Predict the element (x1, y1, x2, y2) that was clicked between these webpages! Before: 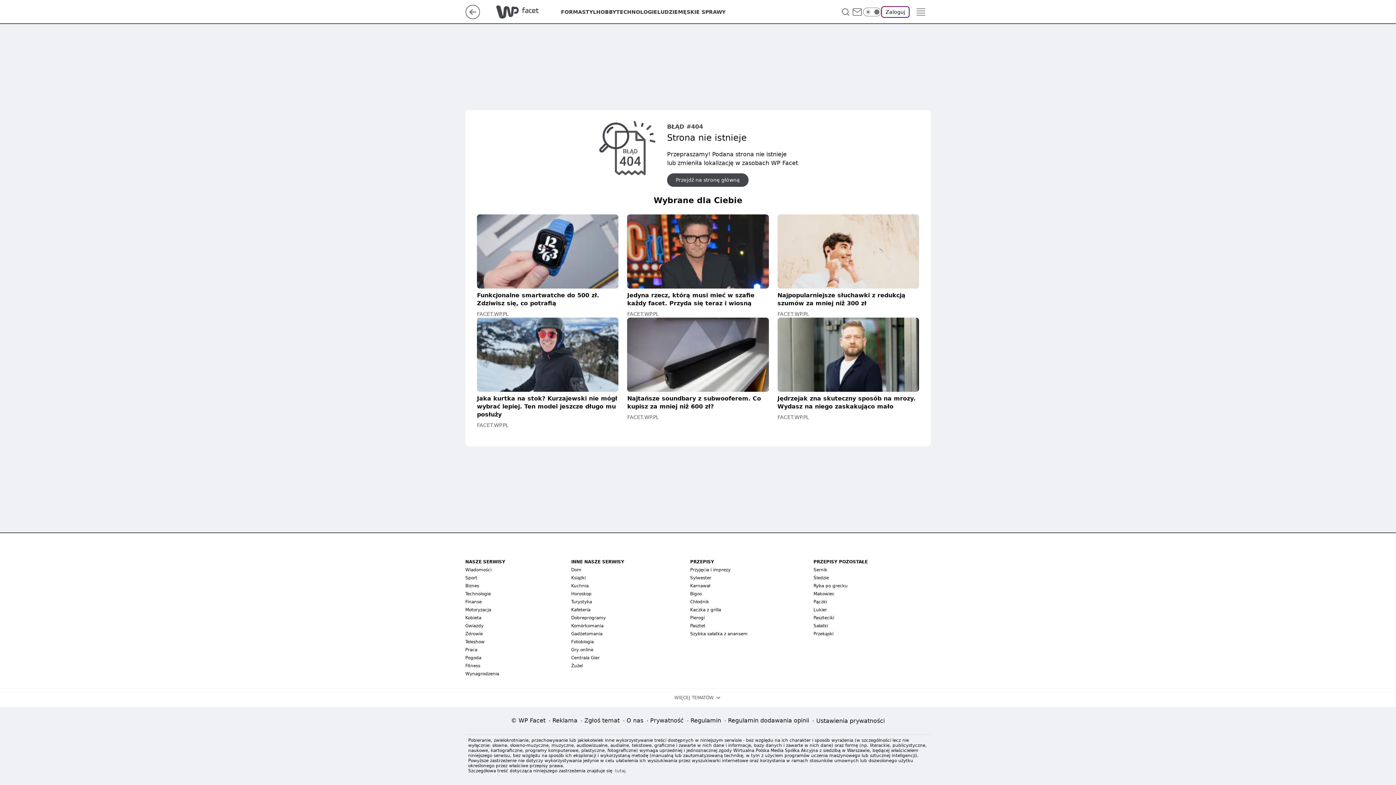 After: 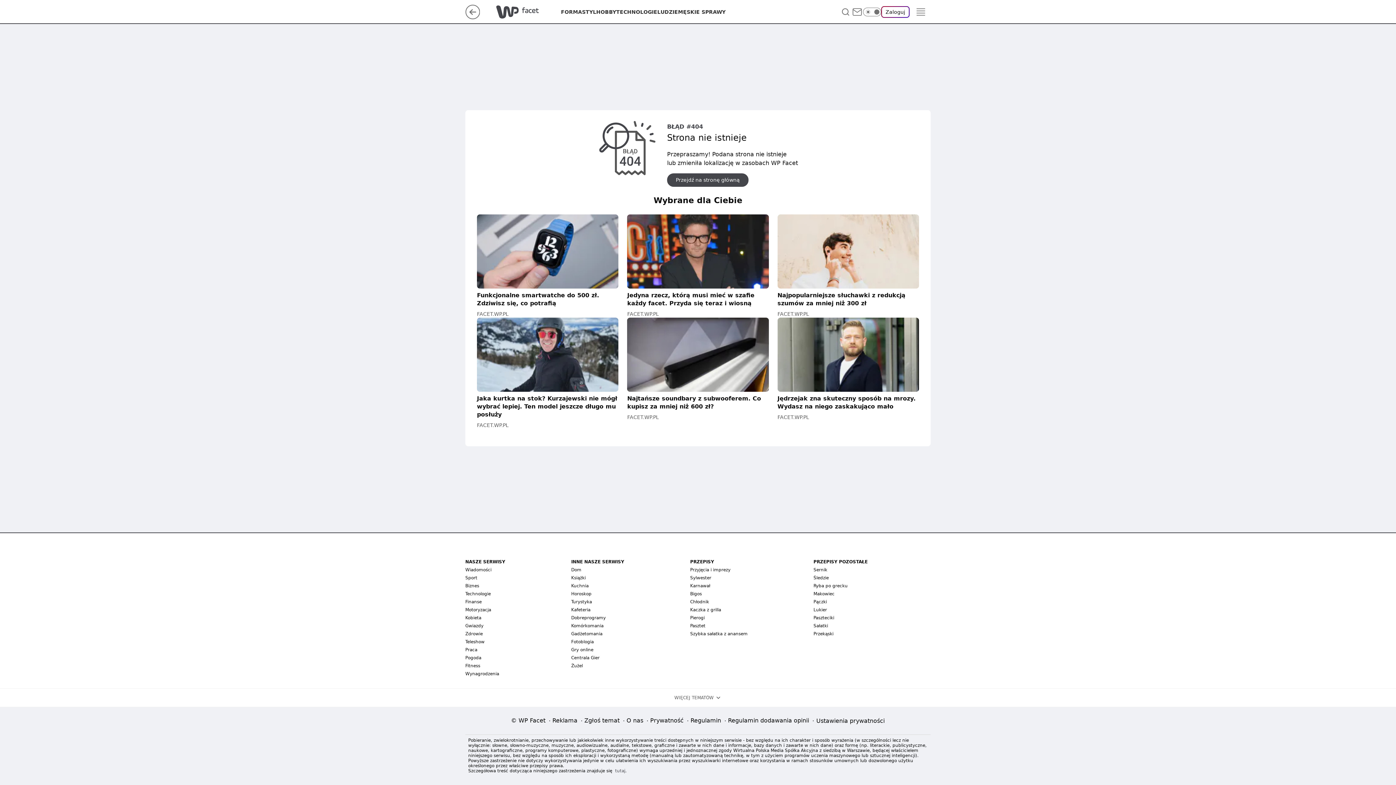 Action: label: Regulamin bbox: (688, 716, 723, 726)